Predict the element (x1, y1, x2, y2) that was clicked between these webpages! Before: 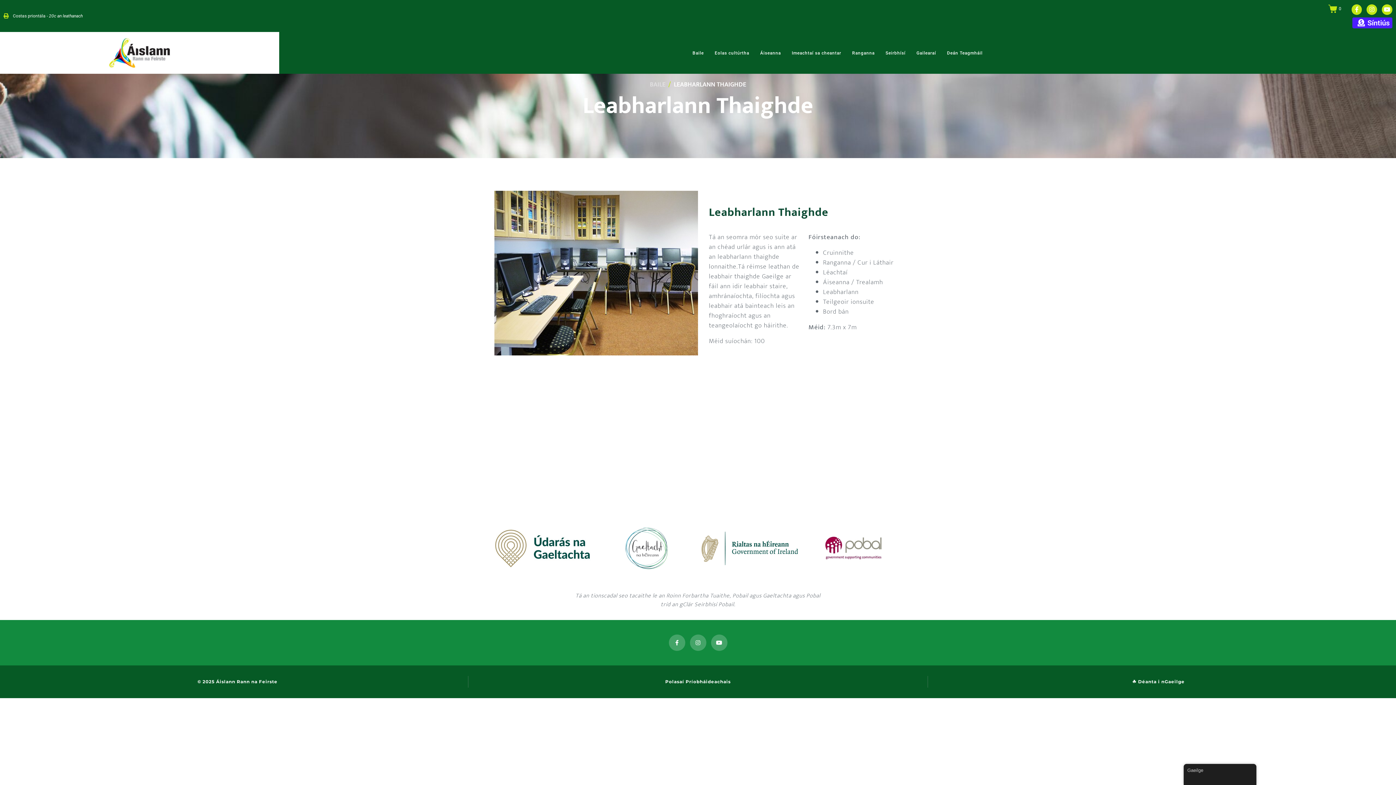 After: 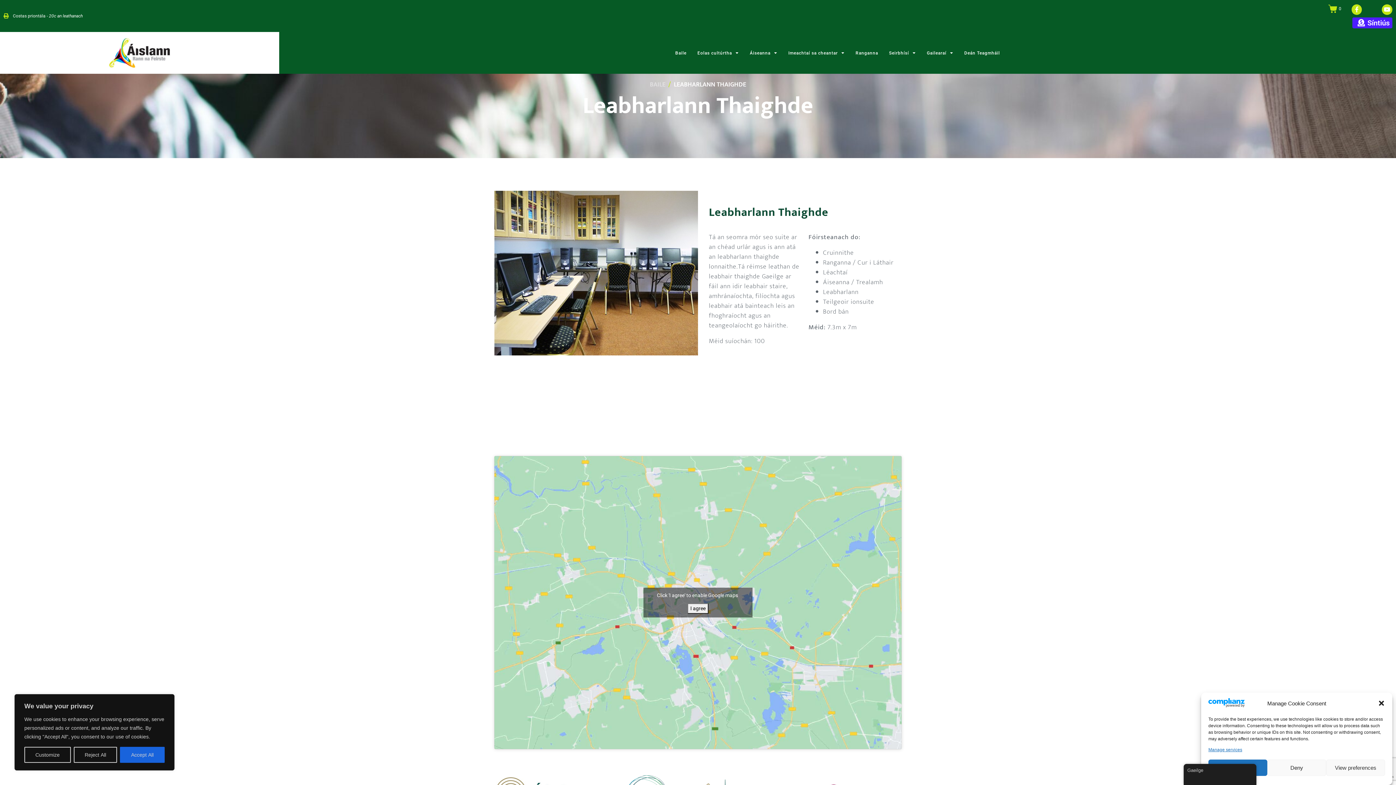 Action: bbox: (1367, 4, 1377, 14) label: Instagram